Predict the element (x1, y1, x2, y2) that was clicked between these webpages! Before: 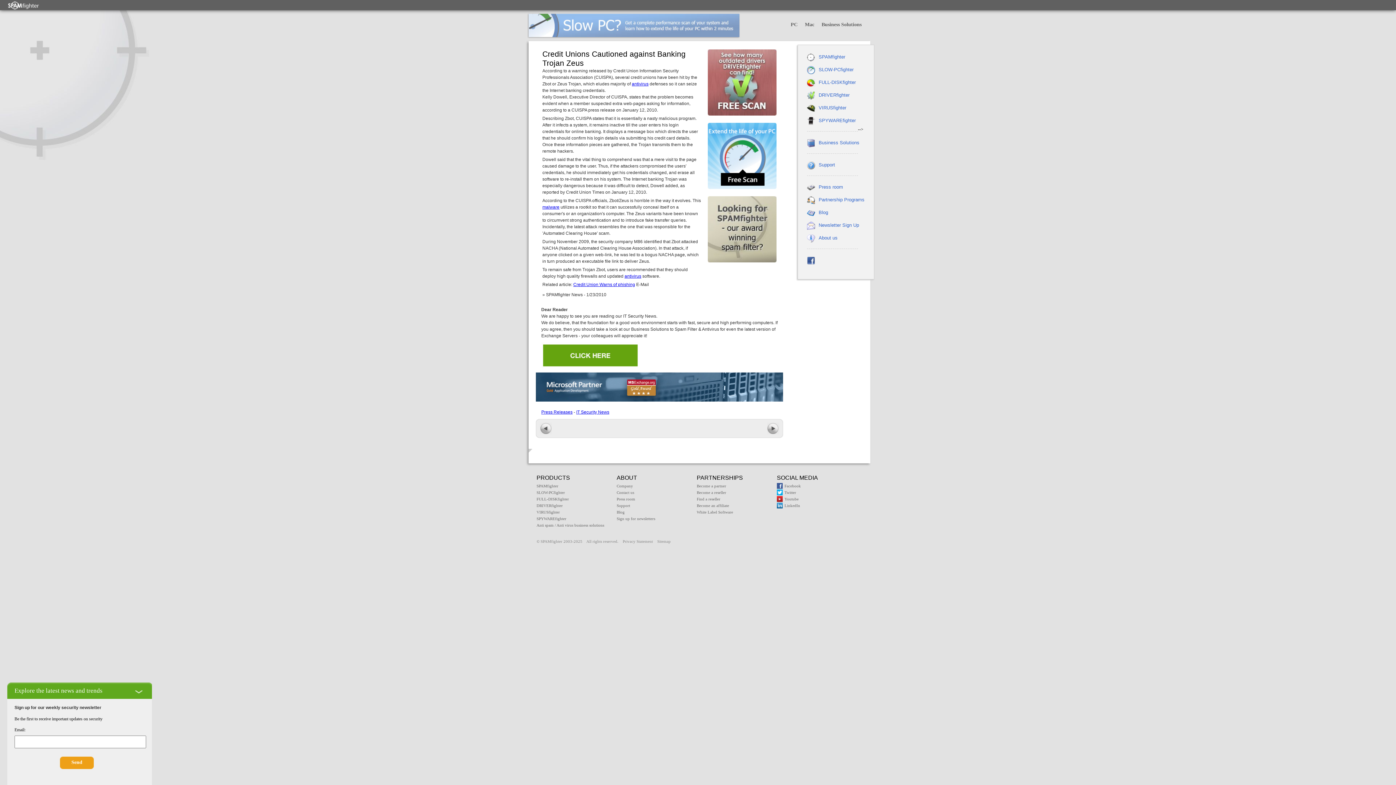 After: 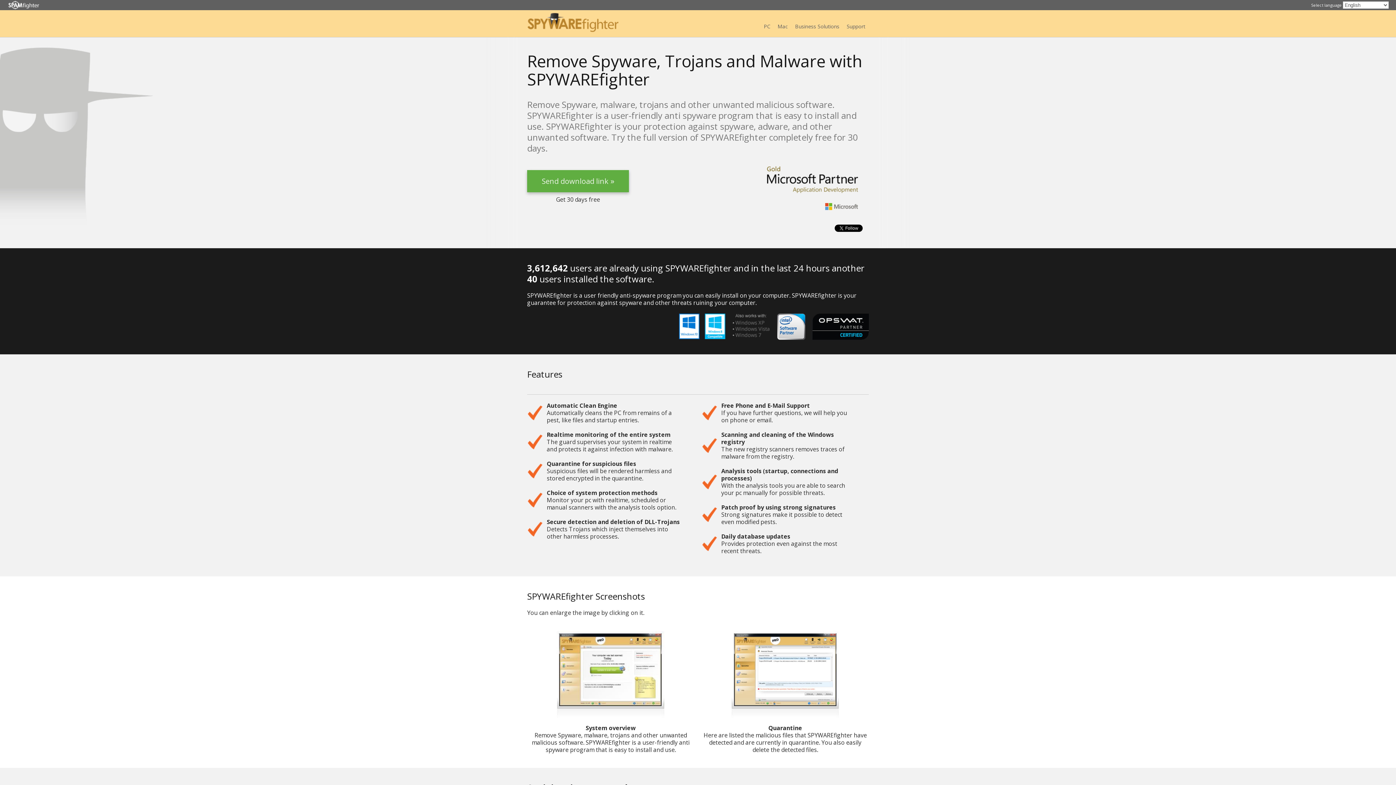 Action: bbox: (536, 516, 566, 521) label: SPYWAREfighter